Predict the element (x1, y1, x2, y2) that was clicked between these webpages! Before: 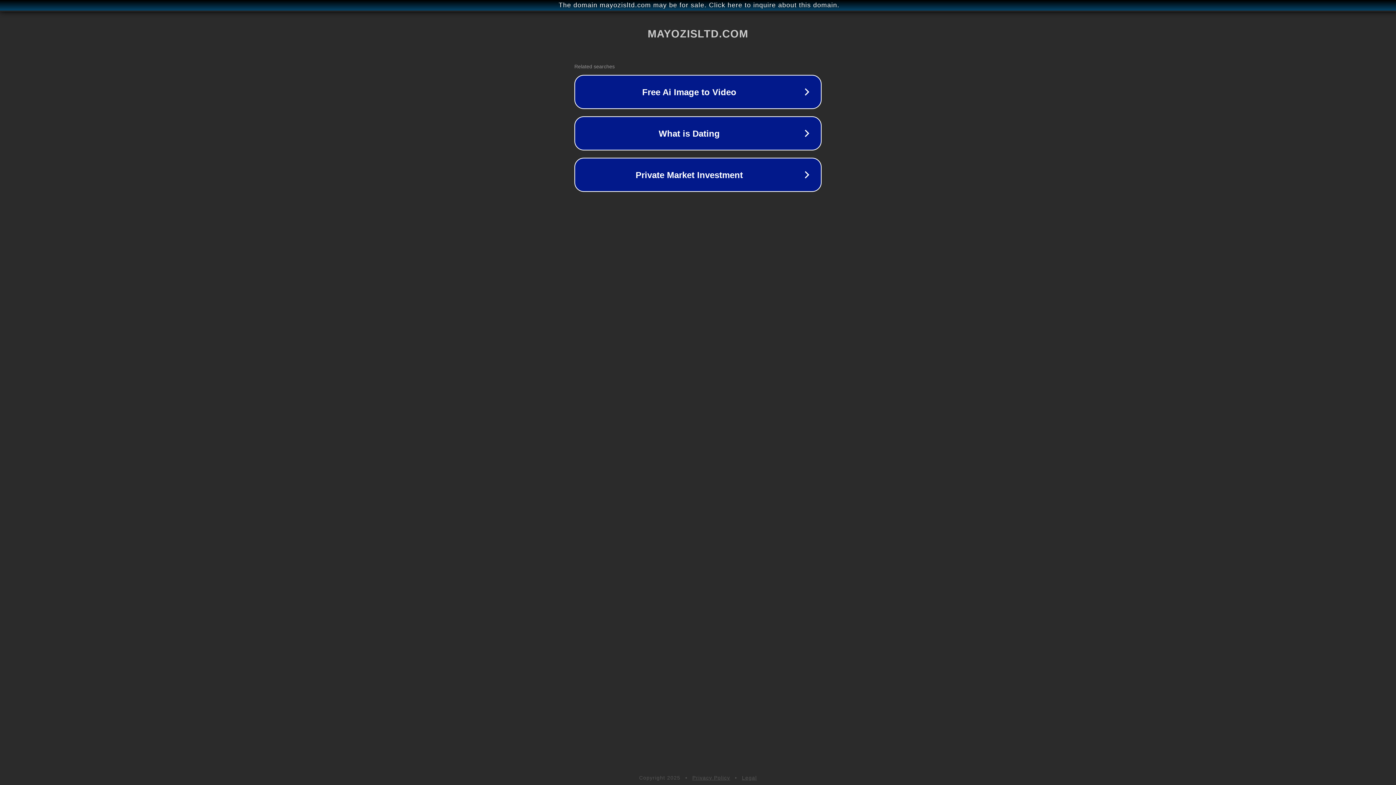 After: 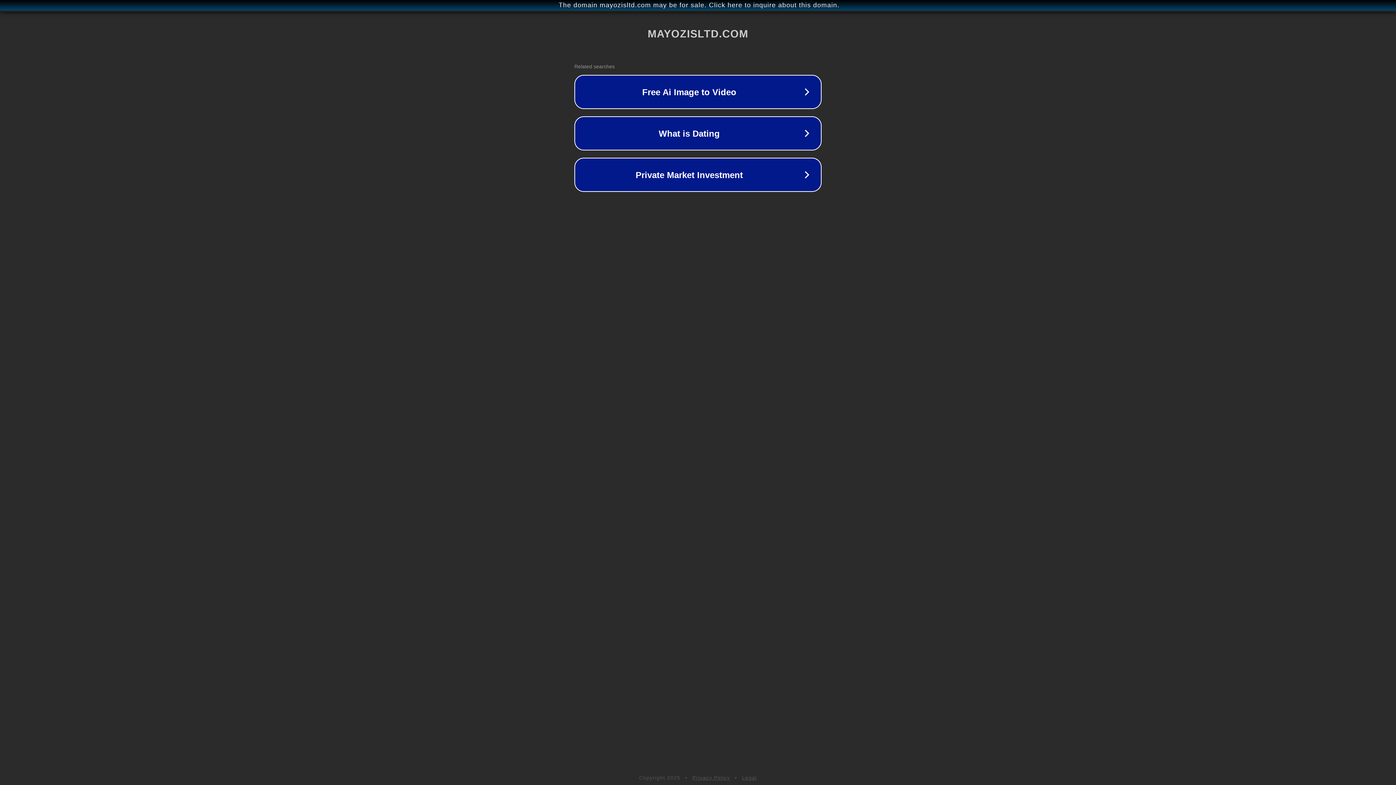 Action: label: Legal bbox: (742, 775, 757, 781)